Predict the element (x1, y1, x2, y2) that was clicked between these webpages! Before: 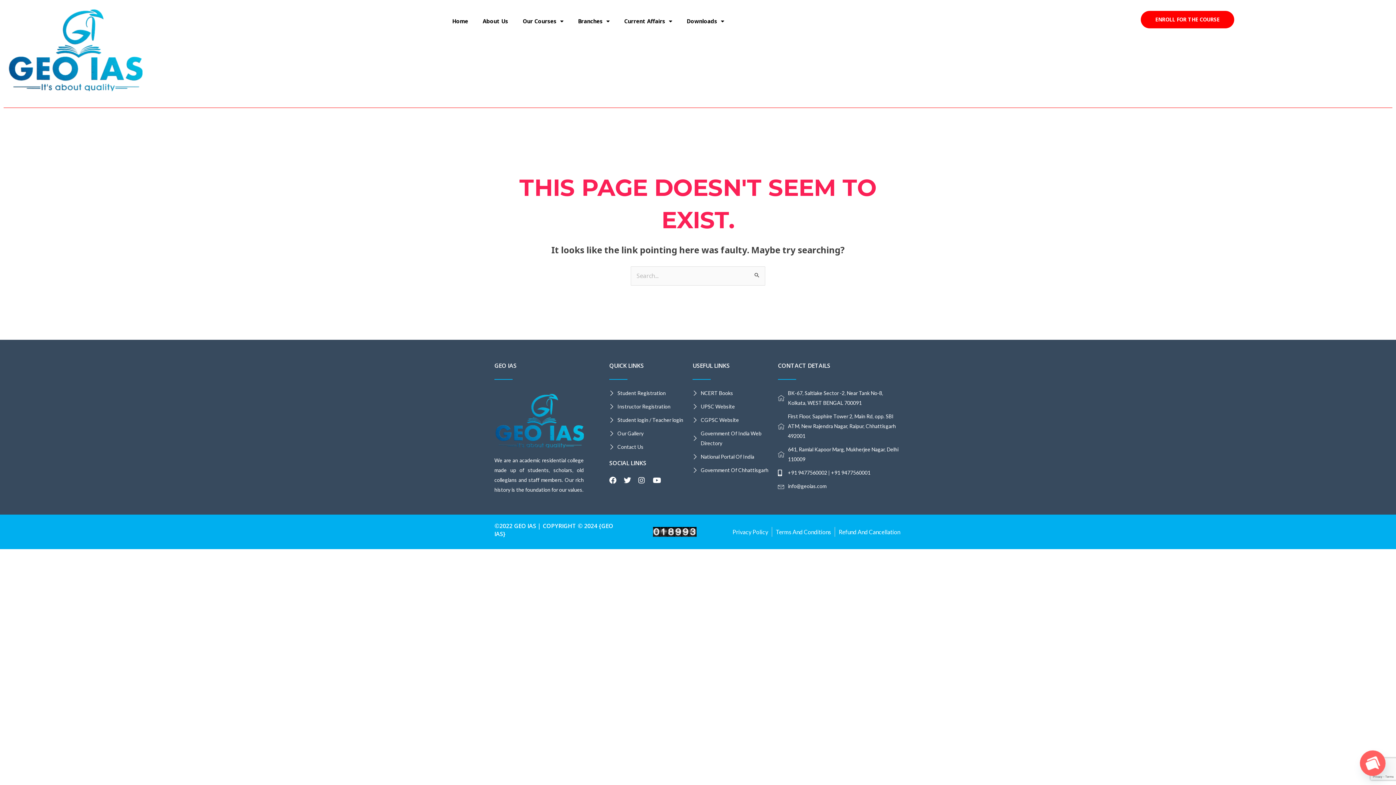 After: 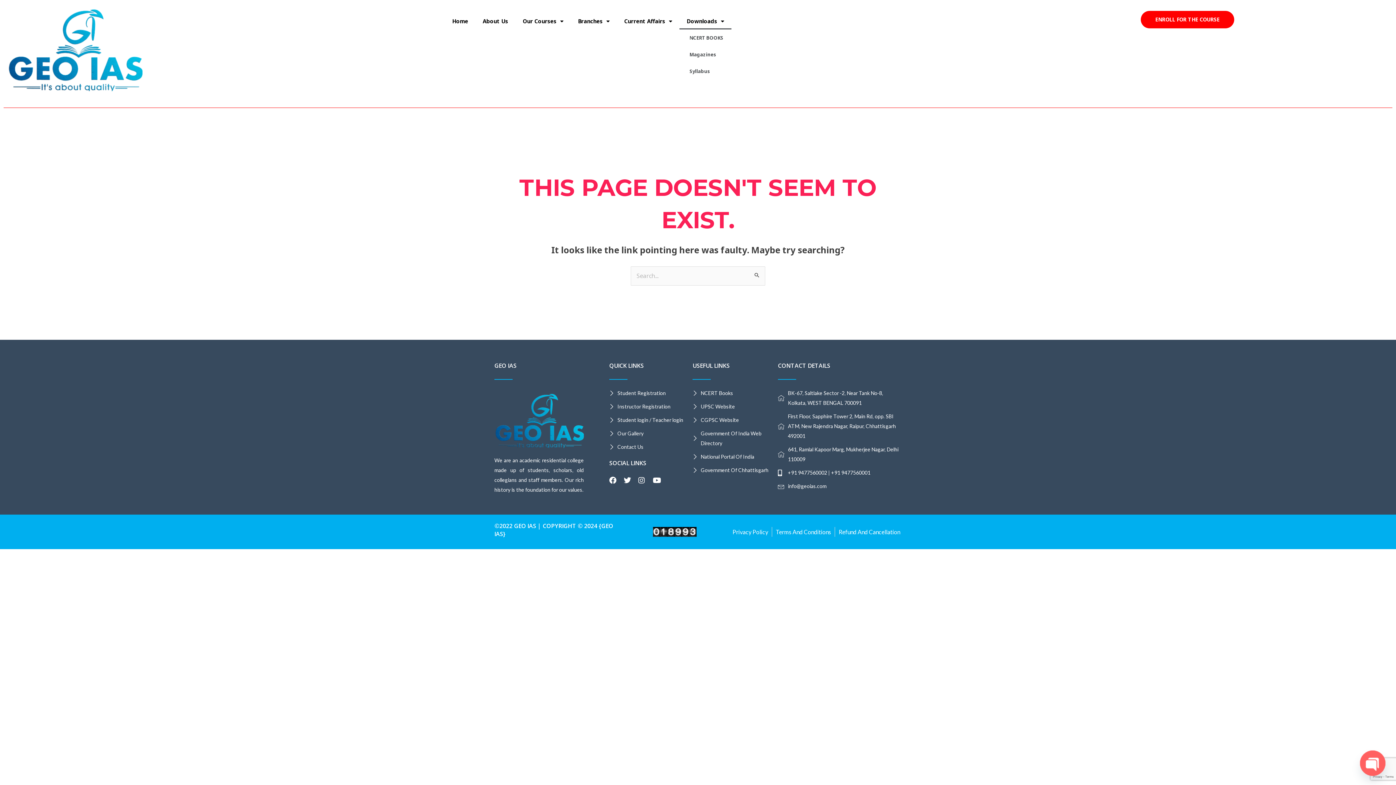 Action: label: Downloads bbox: (679, 12, 731, 29)